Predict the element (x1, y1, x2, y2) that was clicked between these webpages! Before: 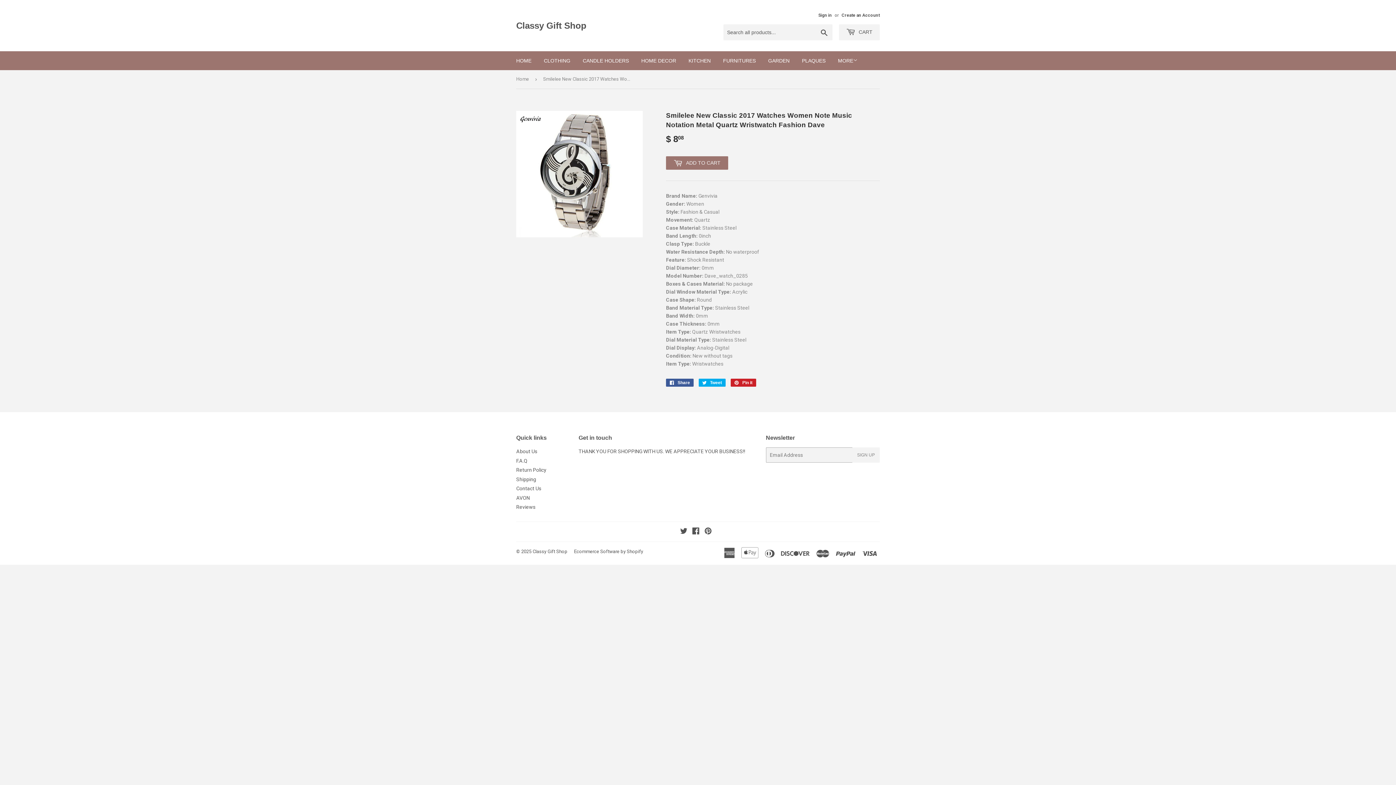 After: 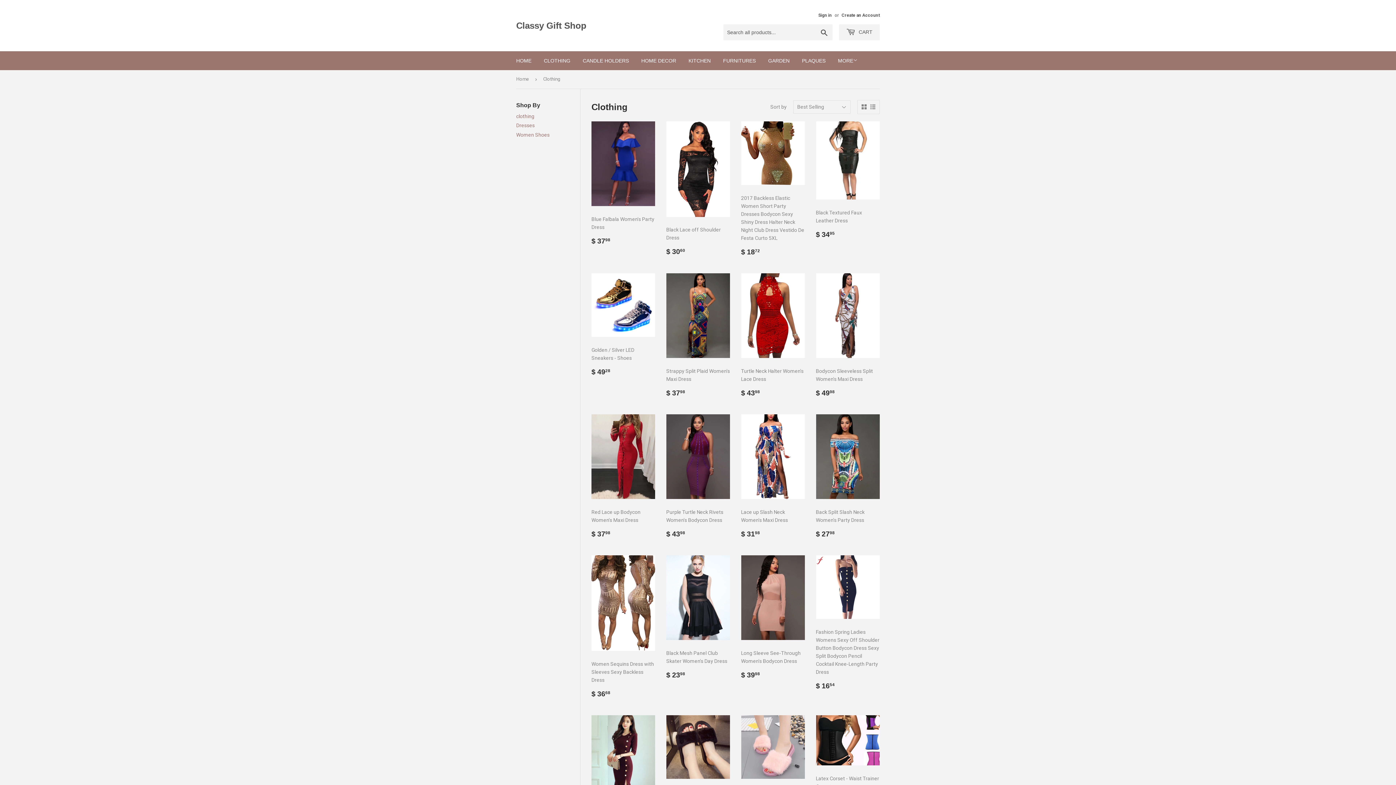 Action: label: CLOTHING bbox: (538, 51, 576, 70)